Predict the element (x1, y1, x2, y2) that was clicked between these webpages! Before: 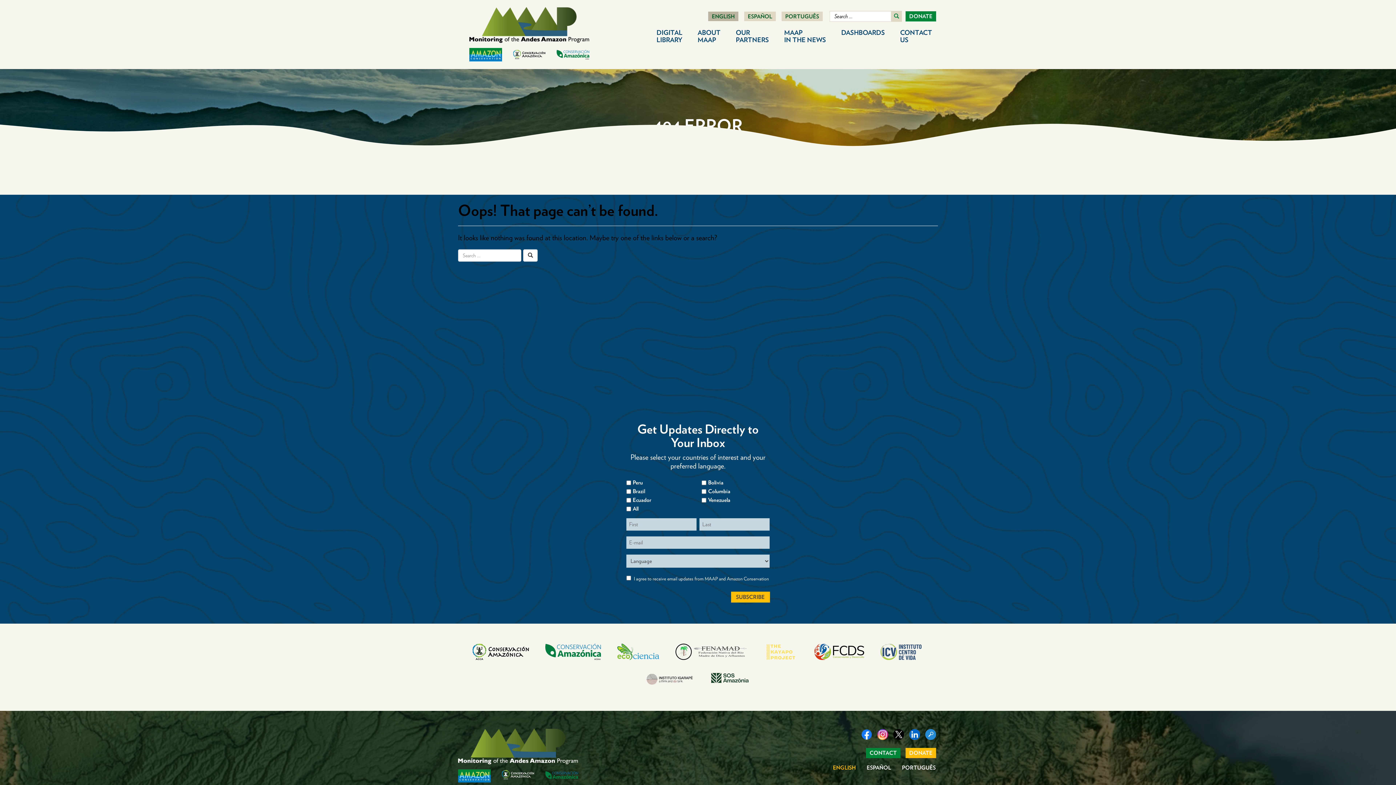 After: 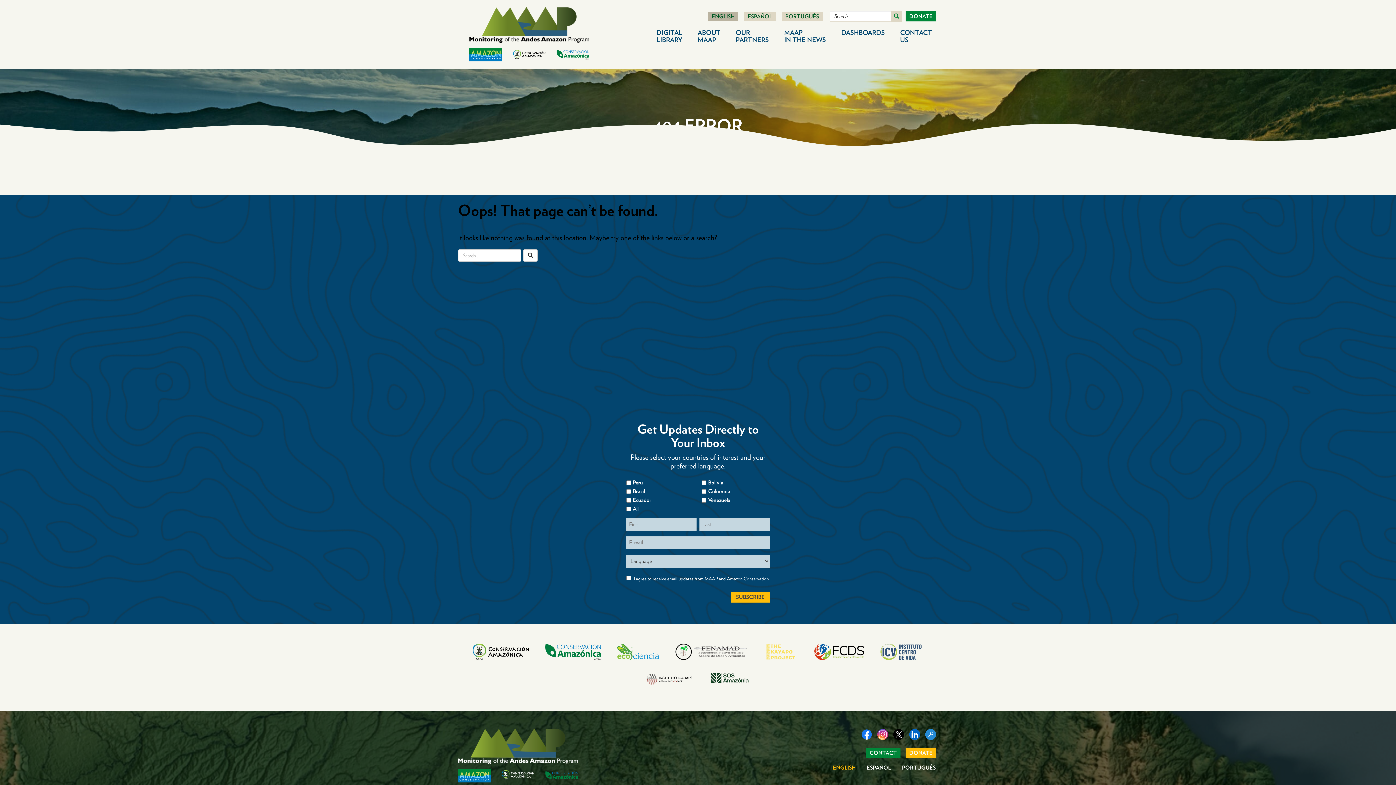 Action: bbox: (612, 646, 664, 655)